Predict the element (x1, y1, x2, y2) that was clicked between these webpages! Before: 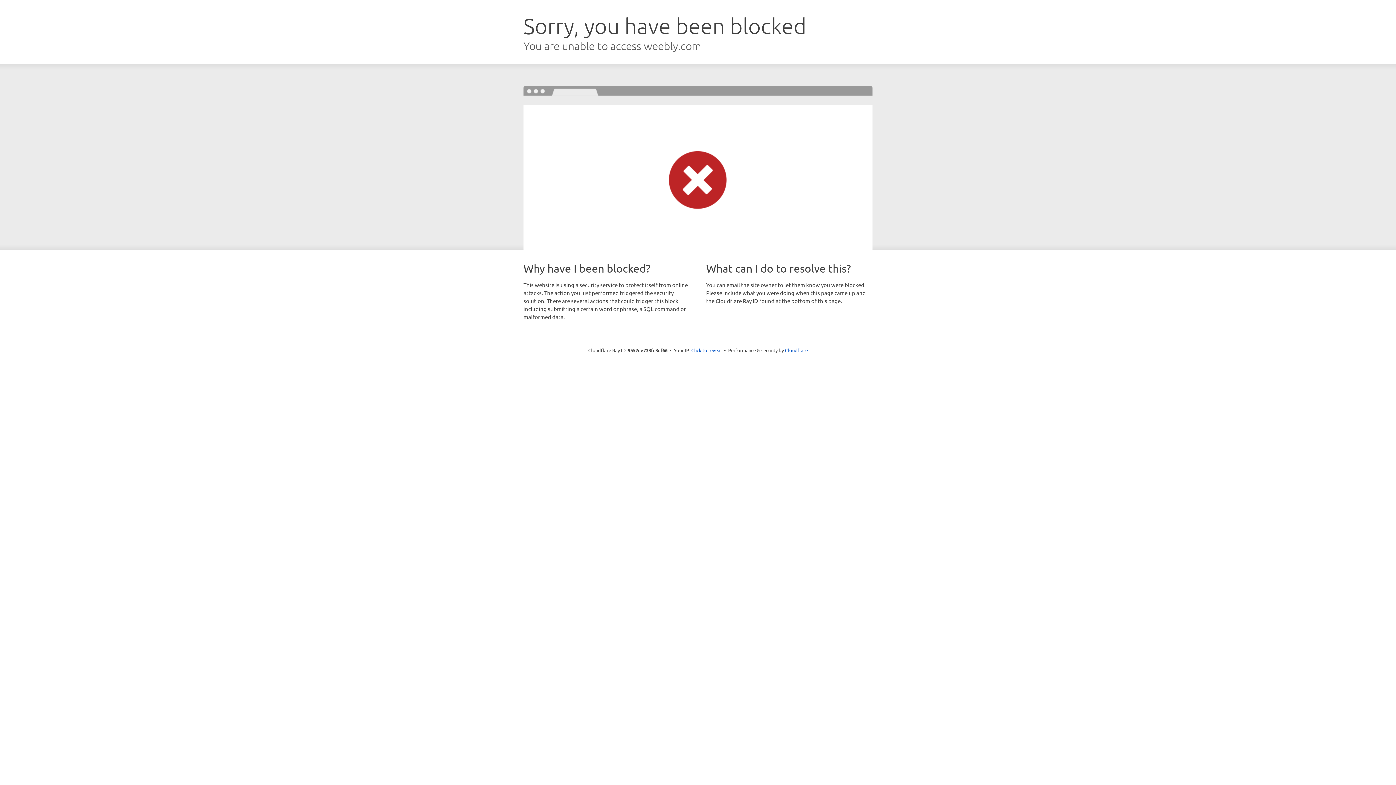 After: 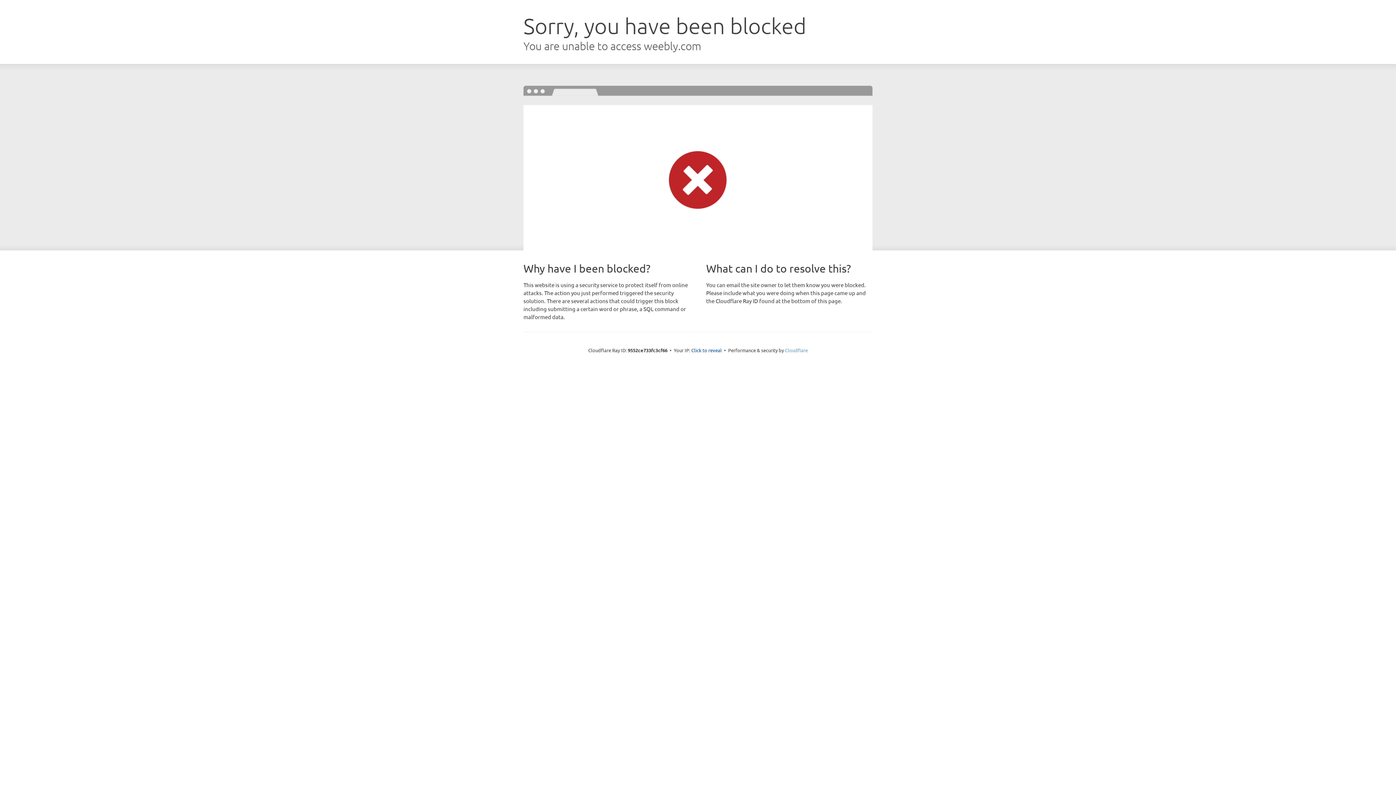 Action: bbox: (785, 347, 808, 353) label: Cloudflare